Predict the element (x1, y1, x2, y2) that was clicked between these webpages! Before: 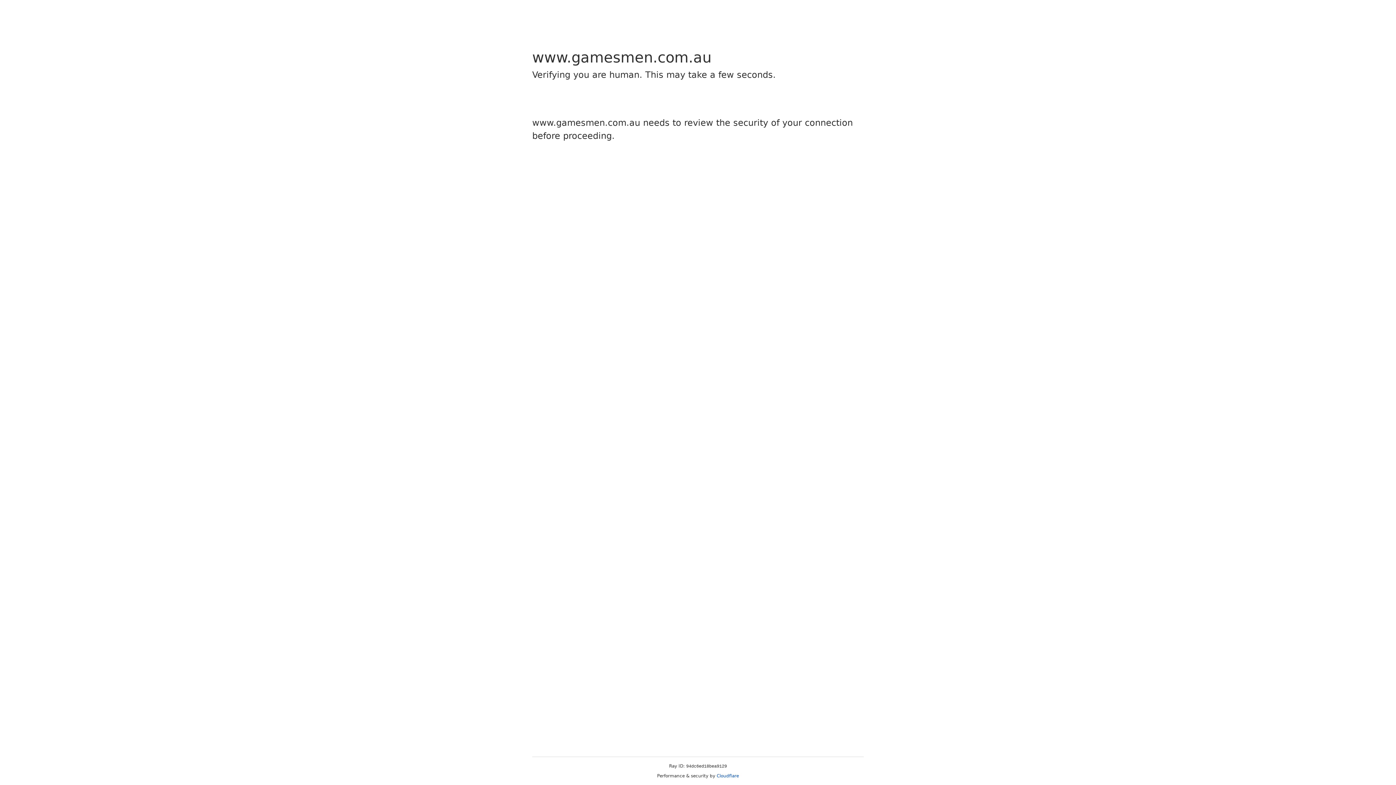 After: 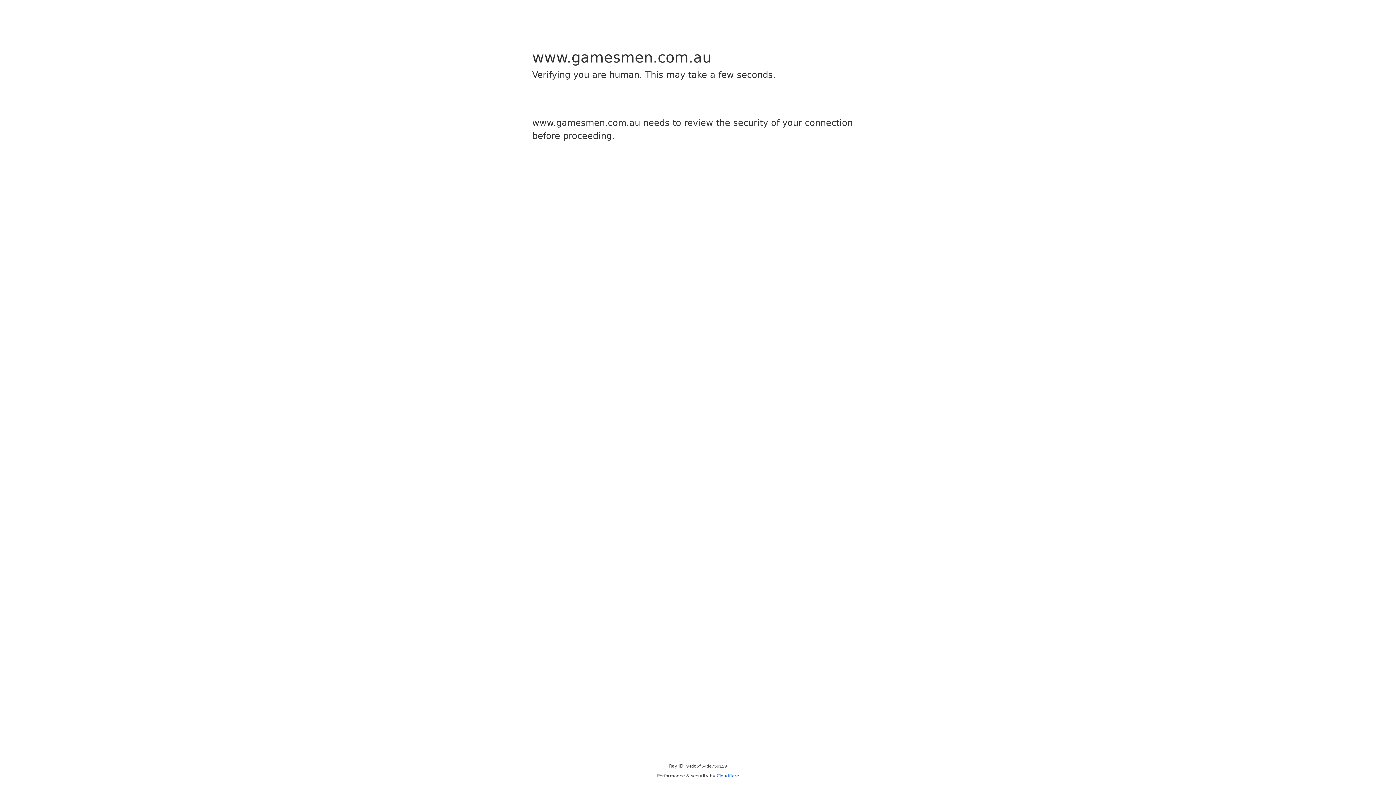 Action: bbox: (716, 773, 739, 778) label: Cloudflare